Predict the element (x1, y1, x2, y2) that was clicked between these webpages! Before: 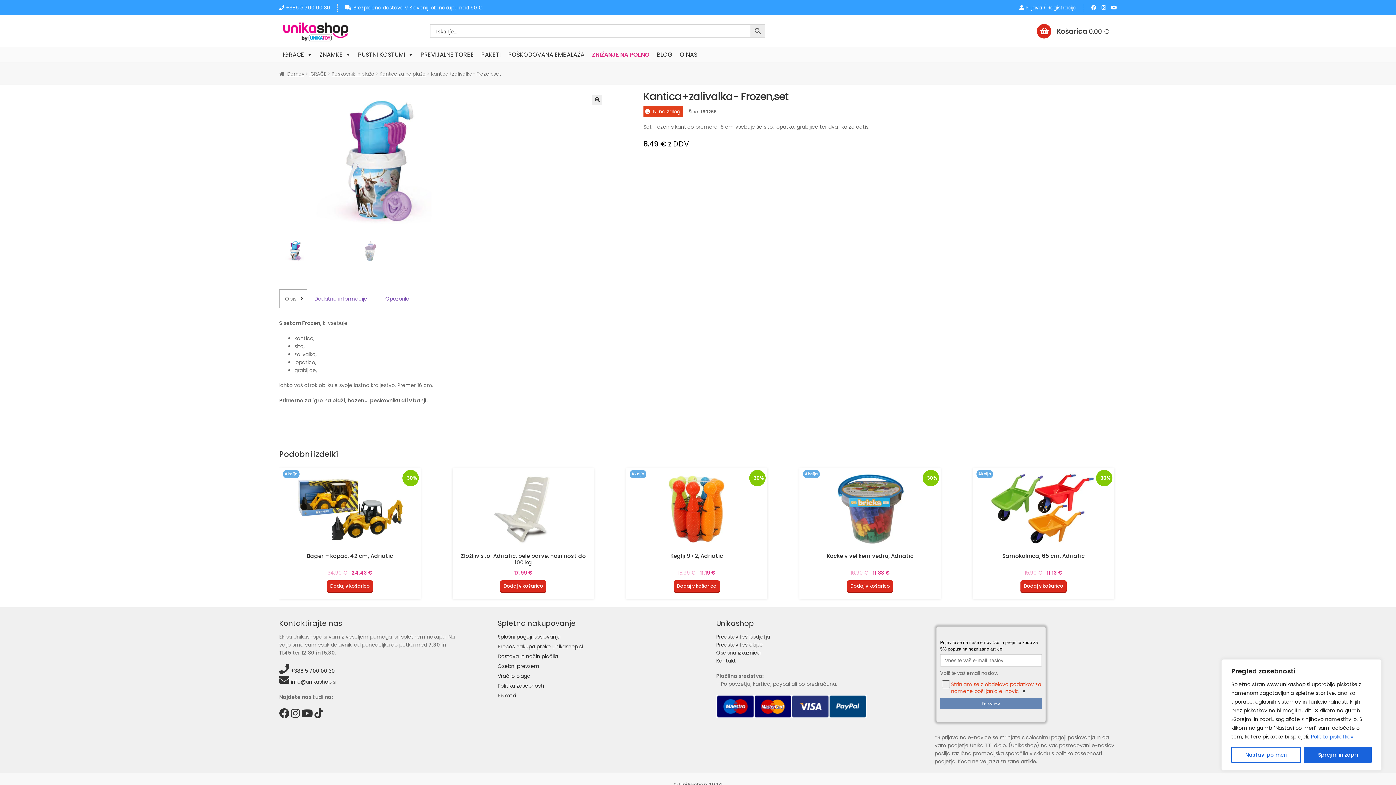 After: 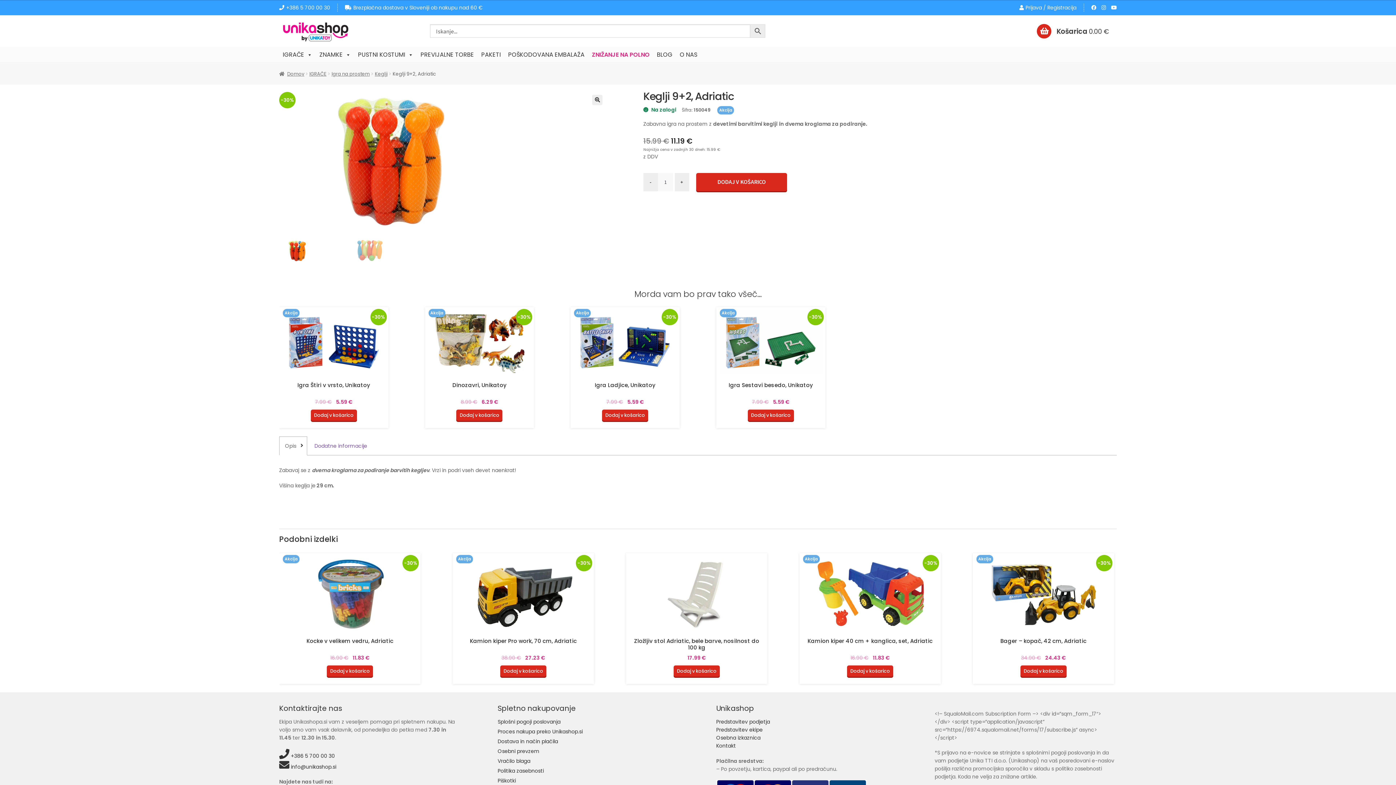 Action: label: Keglji 9+2, Adriatic bbox: (629, 553, 764, 566)